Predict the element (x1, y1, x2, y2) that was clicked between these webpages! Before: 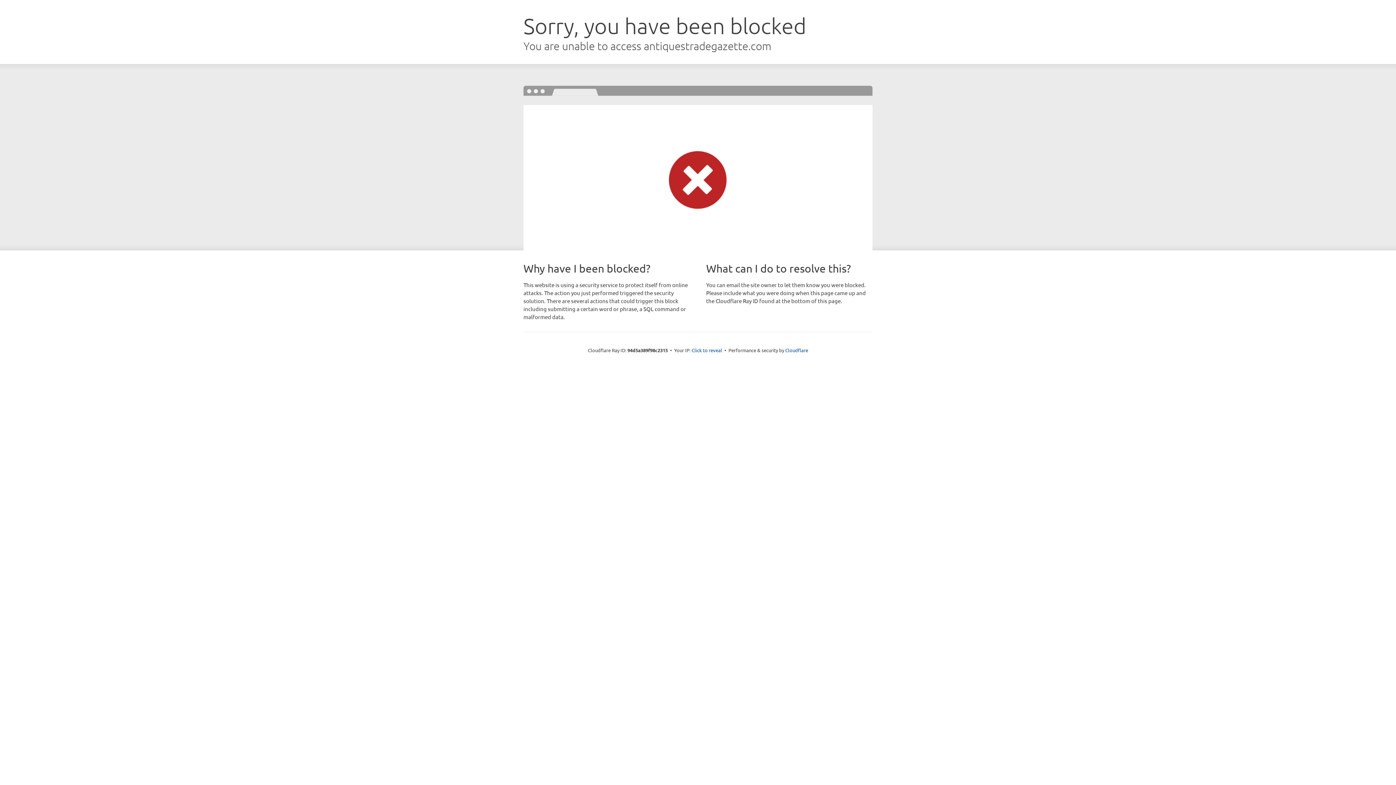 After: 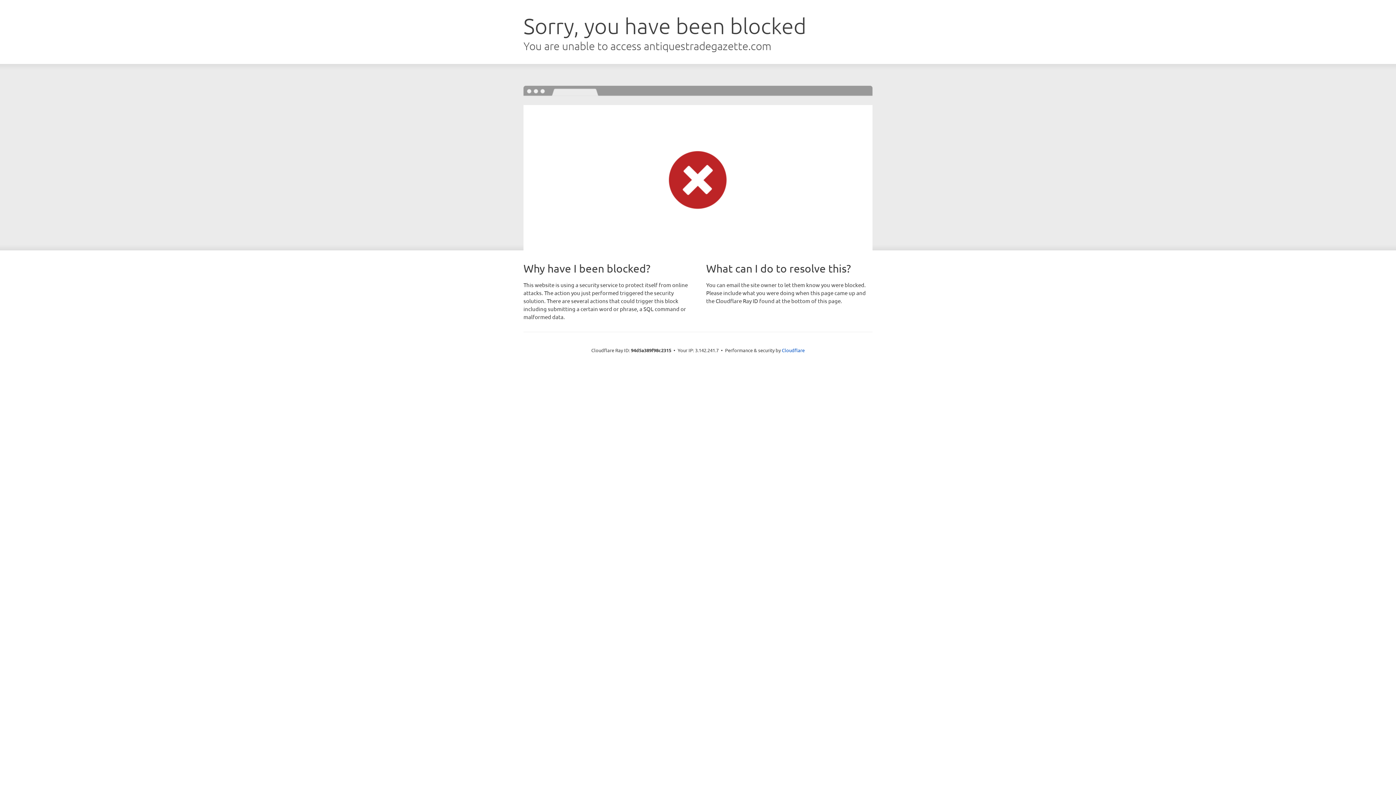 Action: label: Click to reveal bbox: (691, 346, 722, 353)